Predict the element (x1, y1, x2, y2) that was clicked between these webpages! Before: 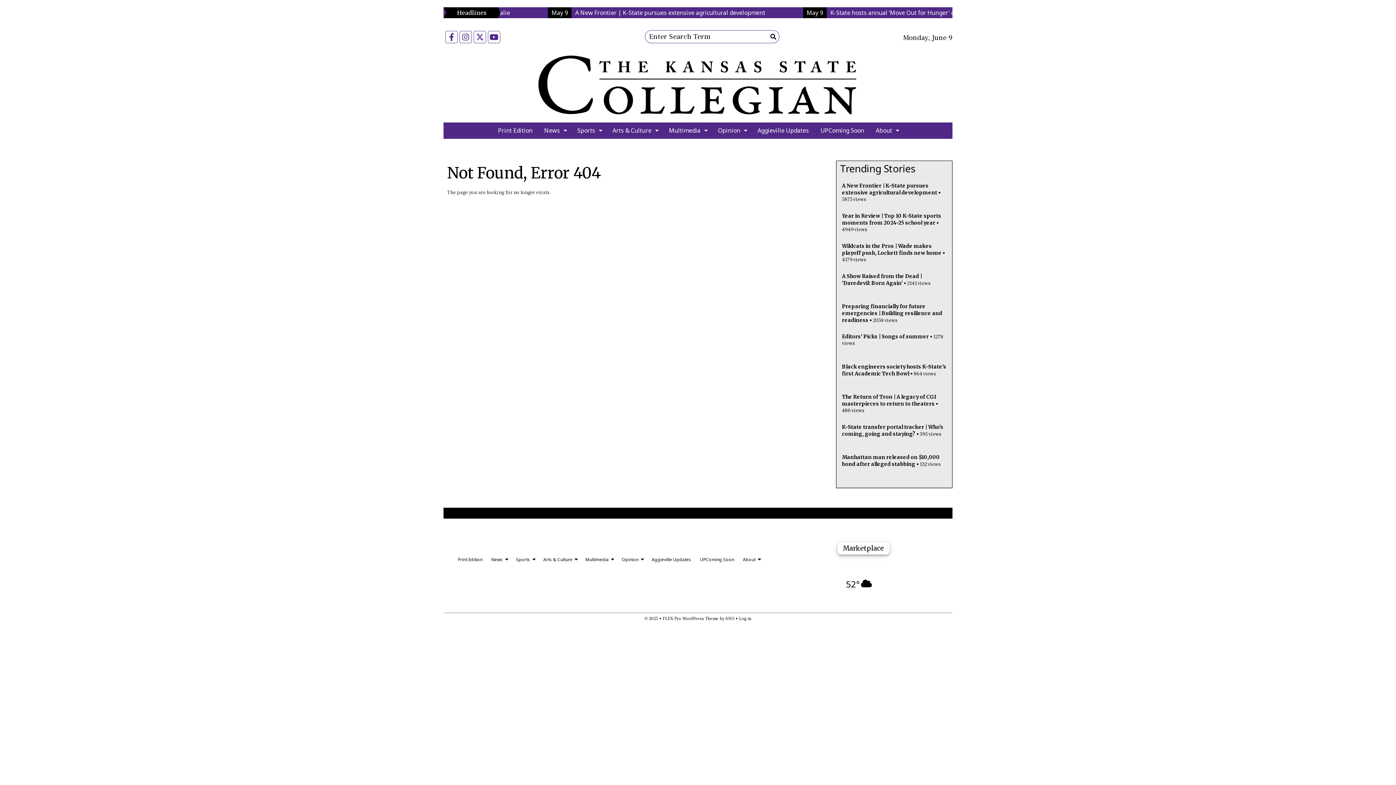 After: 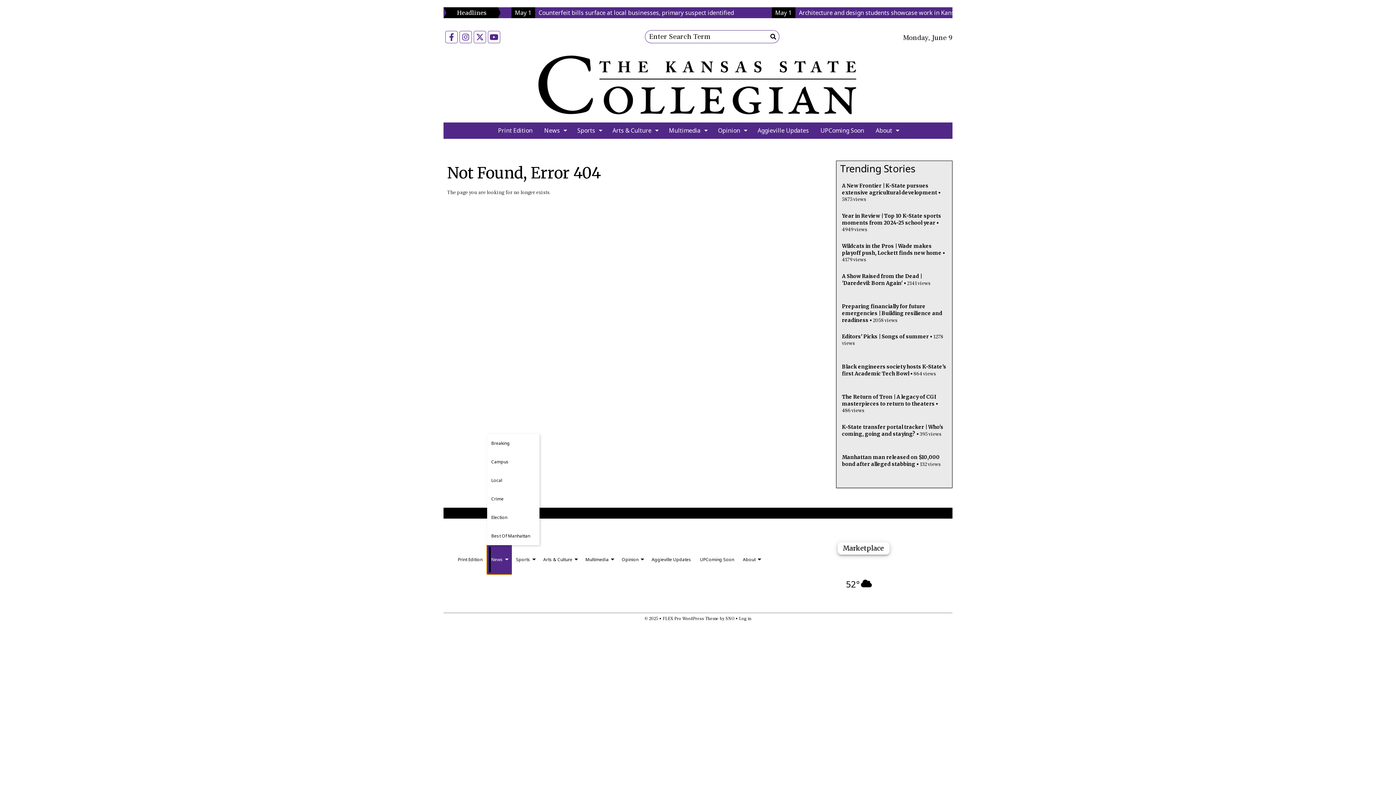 Action: label: News bbox: (487, 545, 511, 574)